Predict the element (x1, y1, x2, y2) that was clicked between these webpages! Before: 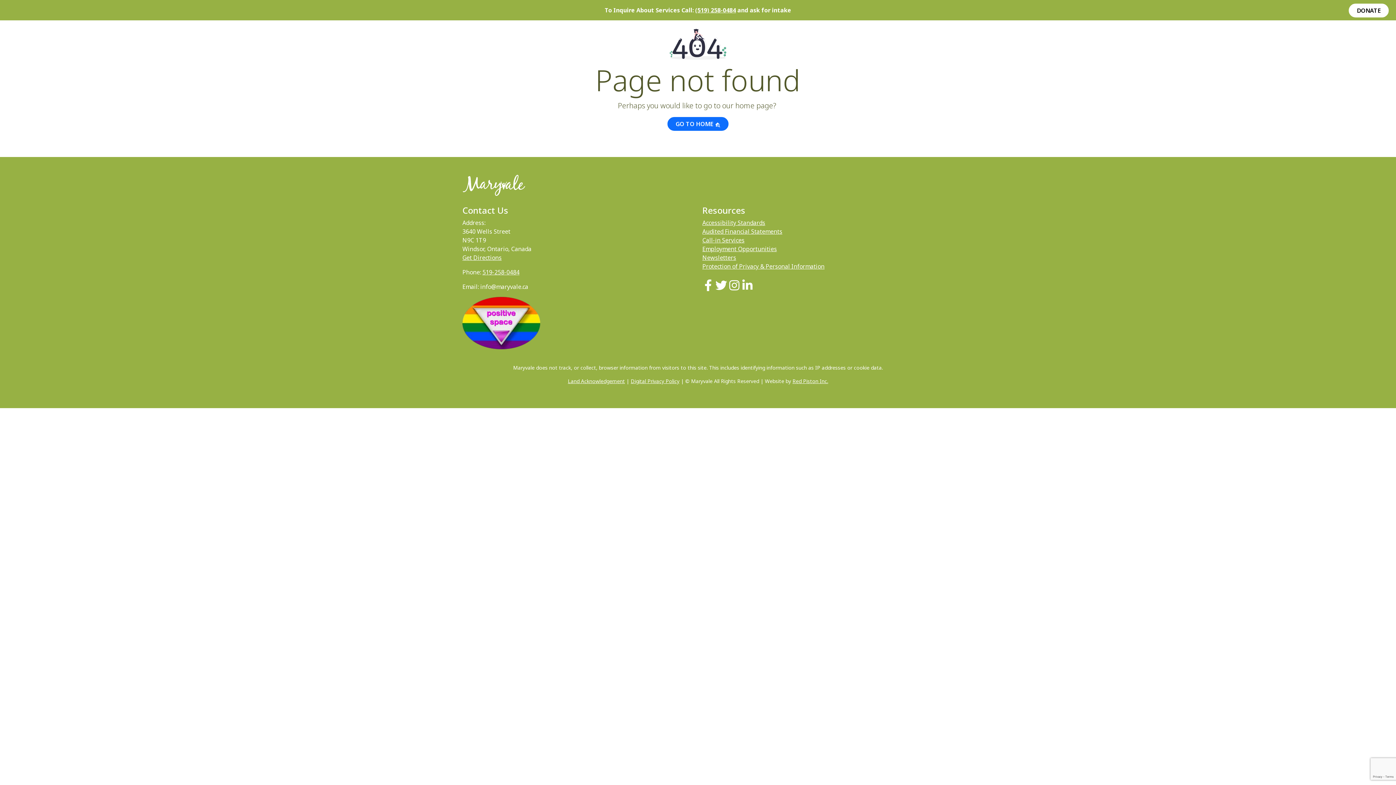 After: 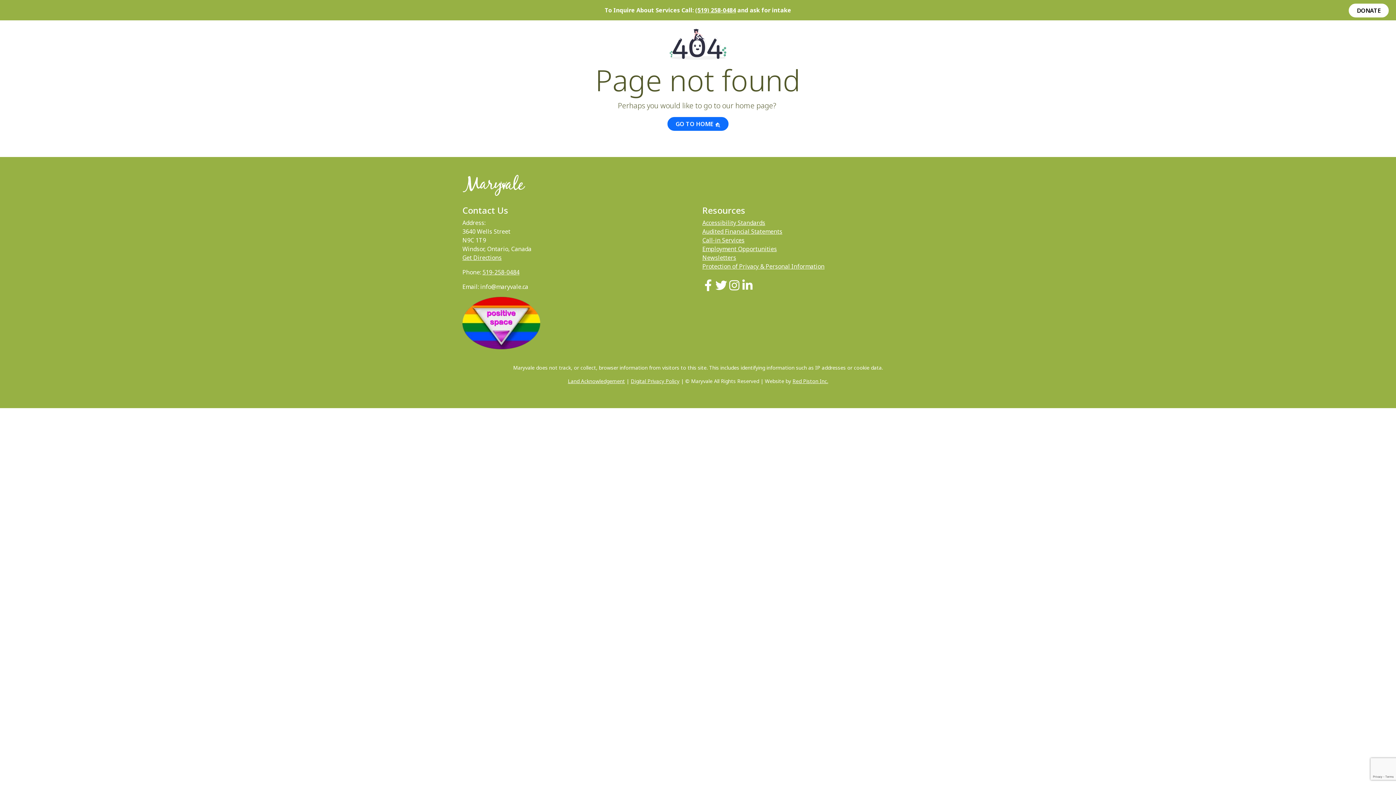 Action: label:   bbox: (728, 280, 741, 288)